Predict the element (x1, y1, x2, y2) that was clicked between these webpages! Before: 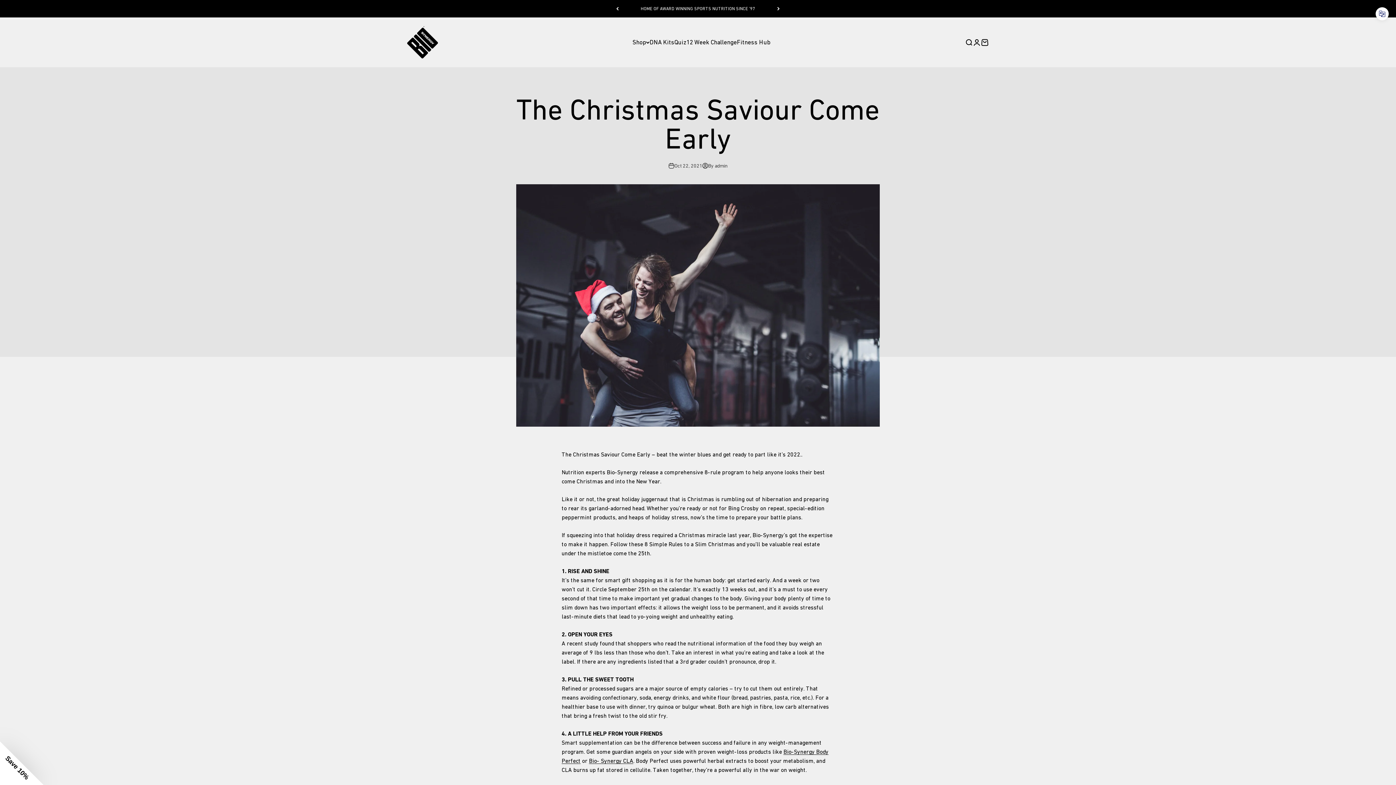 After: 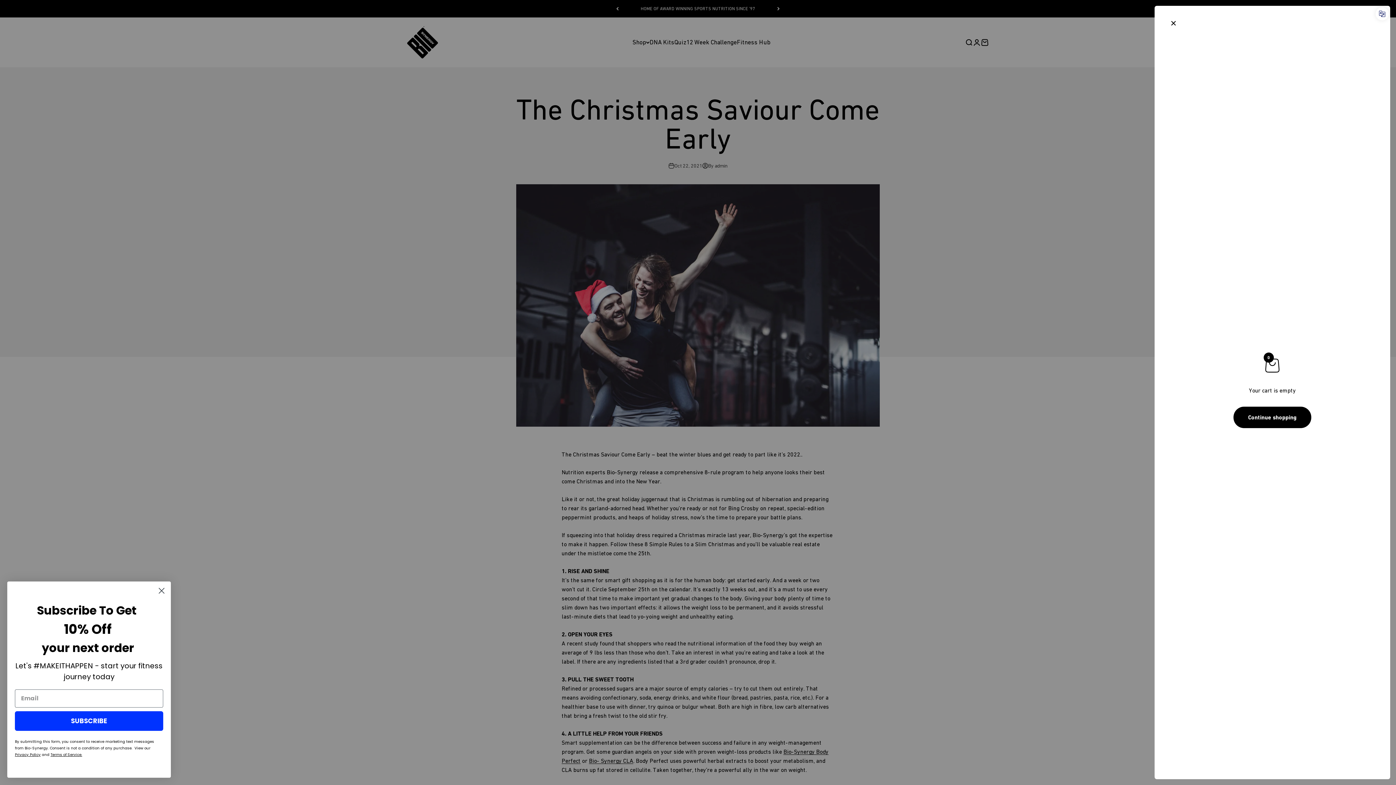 Action: bbox: (981, 38, 989, 46) label: Open cart
0